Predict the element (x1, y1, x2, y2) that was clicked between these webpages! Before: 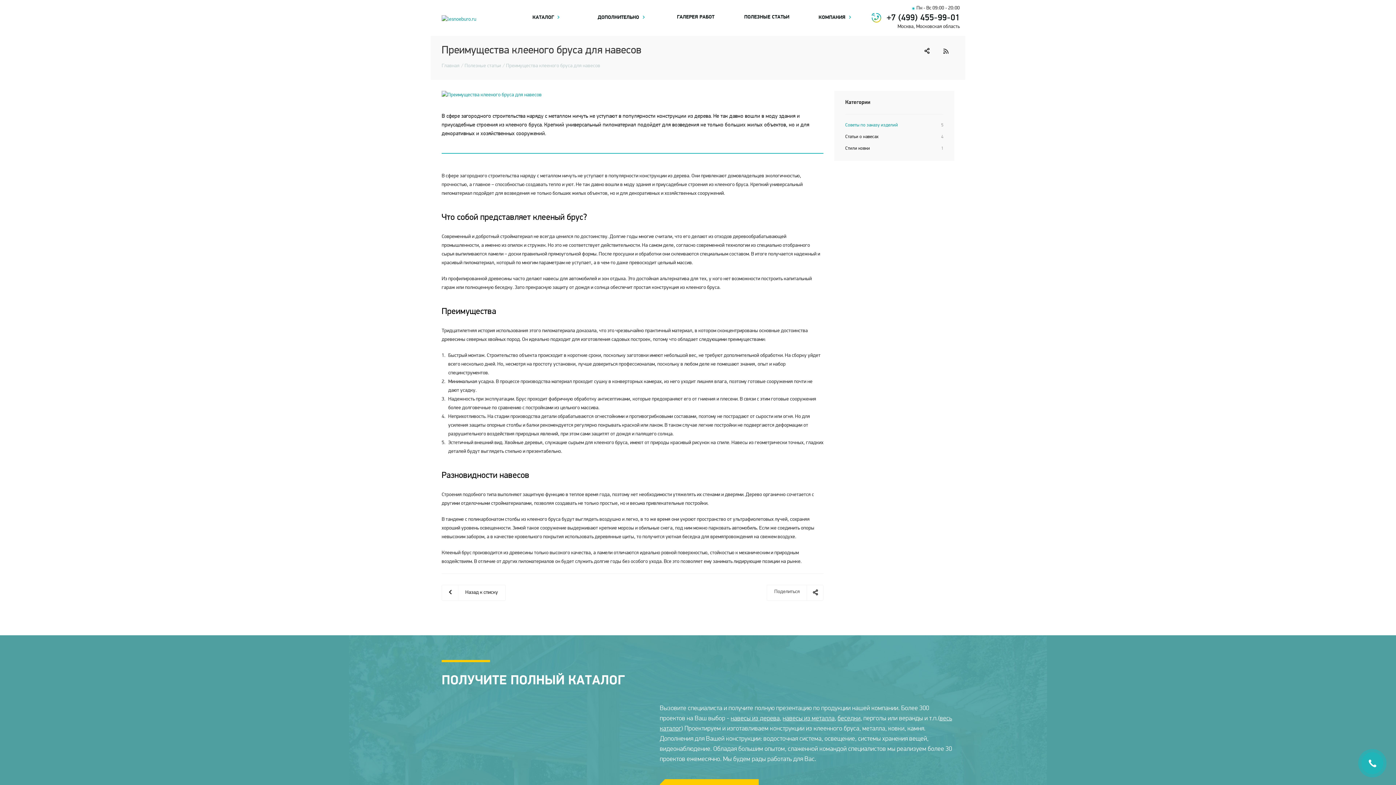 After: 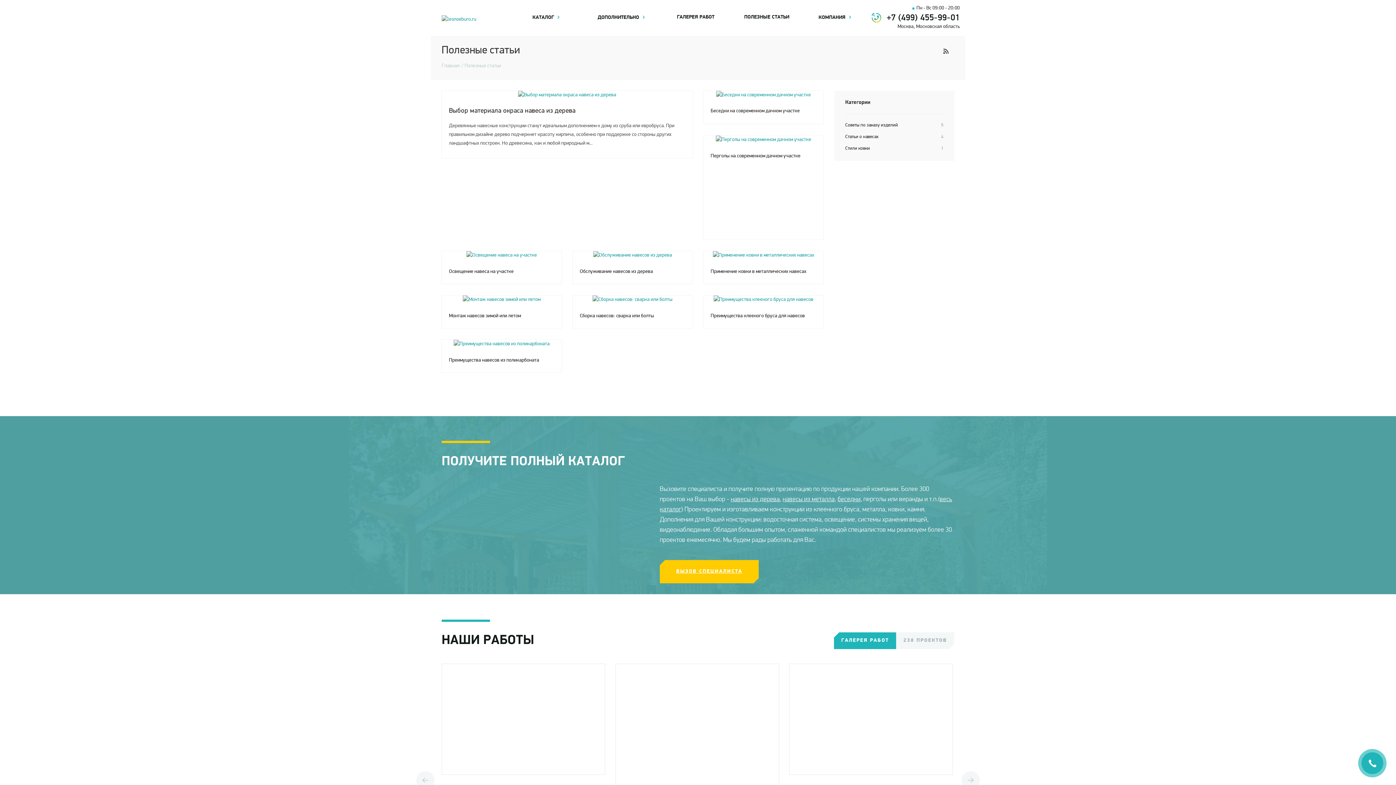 Action: bbox: (464, 63, 501, 69) label: Полезные статьи